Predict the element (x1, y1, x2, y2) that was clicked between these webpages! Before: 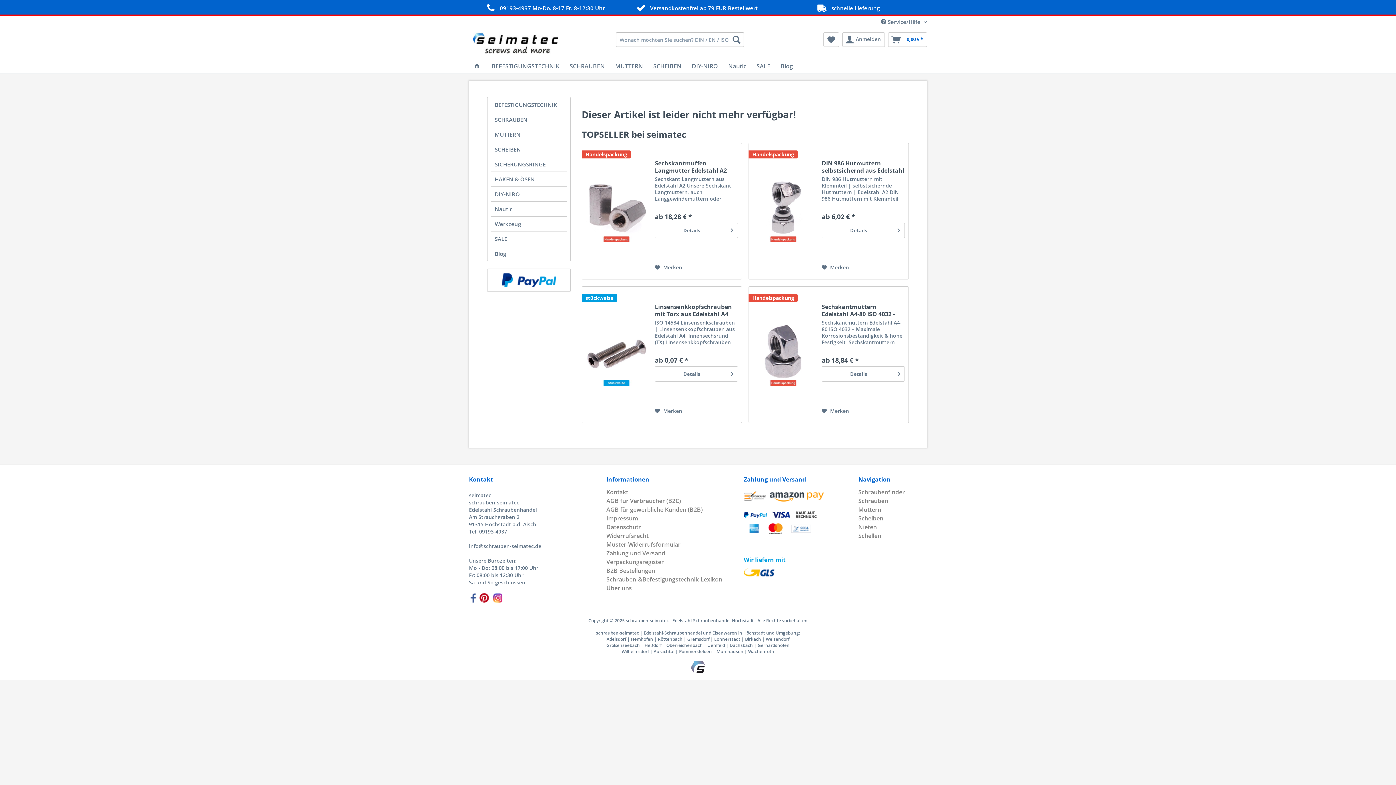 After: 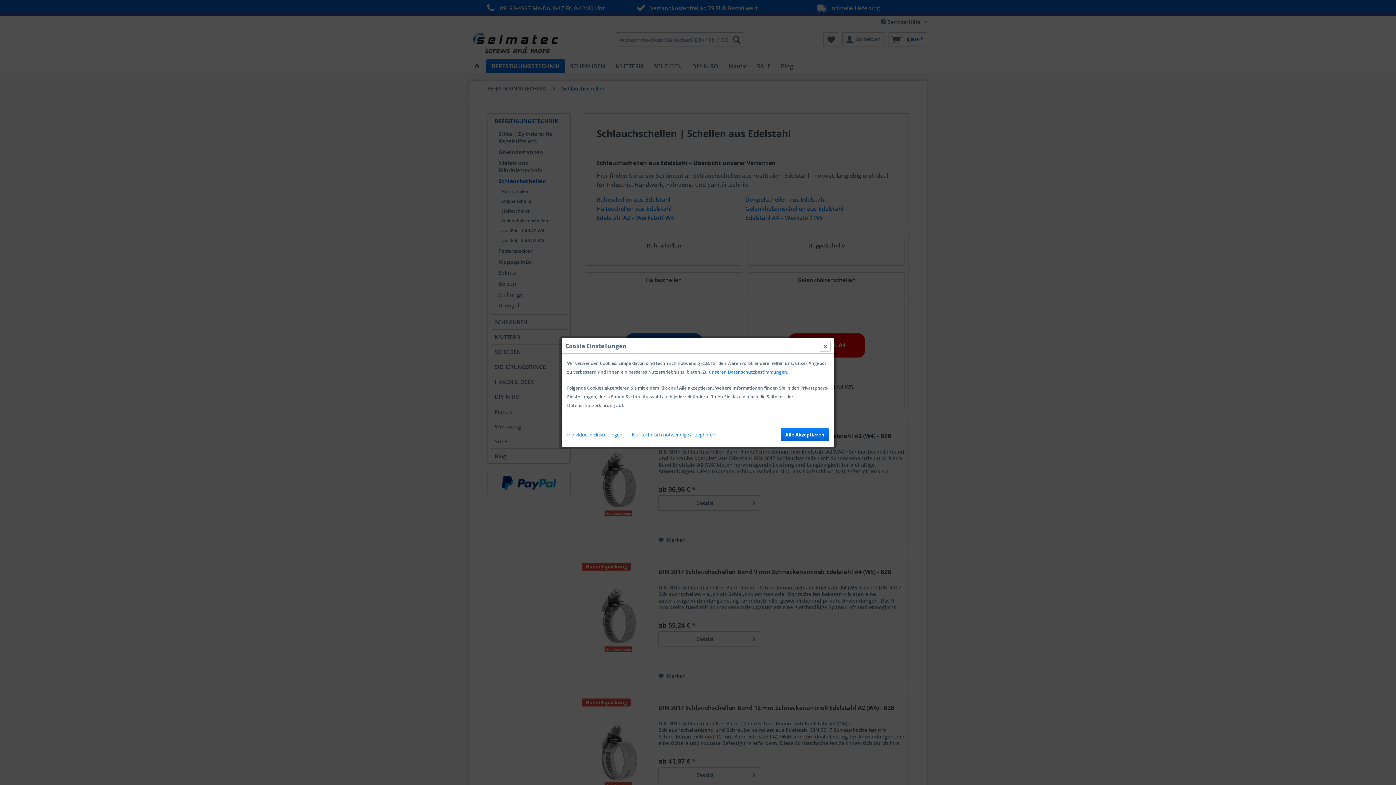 Action: label: Schellen bbox: (858, 531, 881, 539)